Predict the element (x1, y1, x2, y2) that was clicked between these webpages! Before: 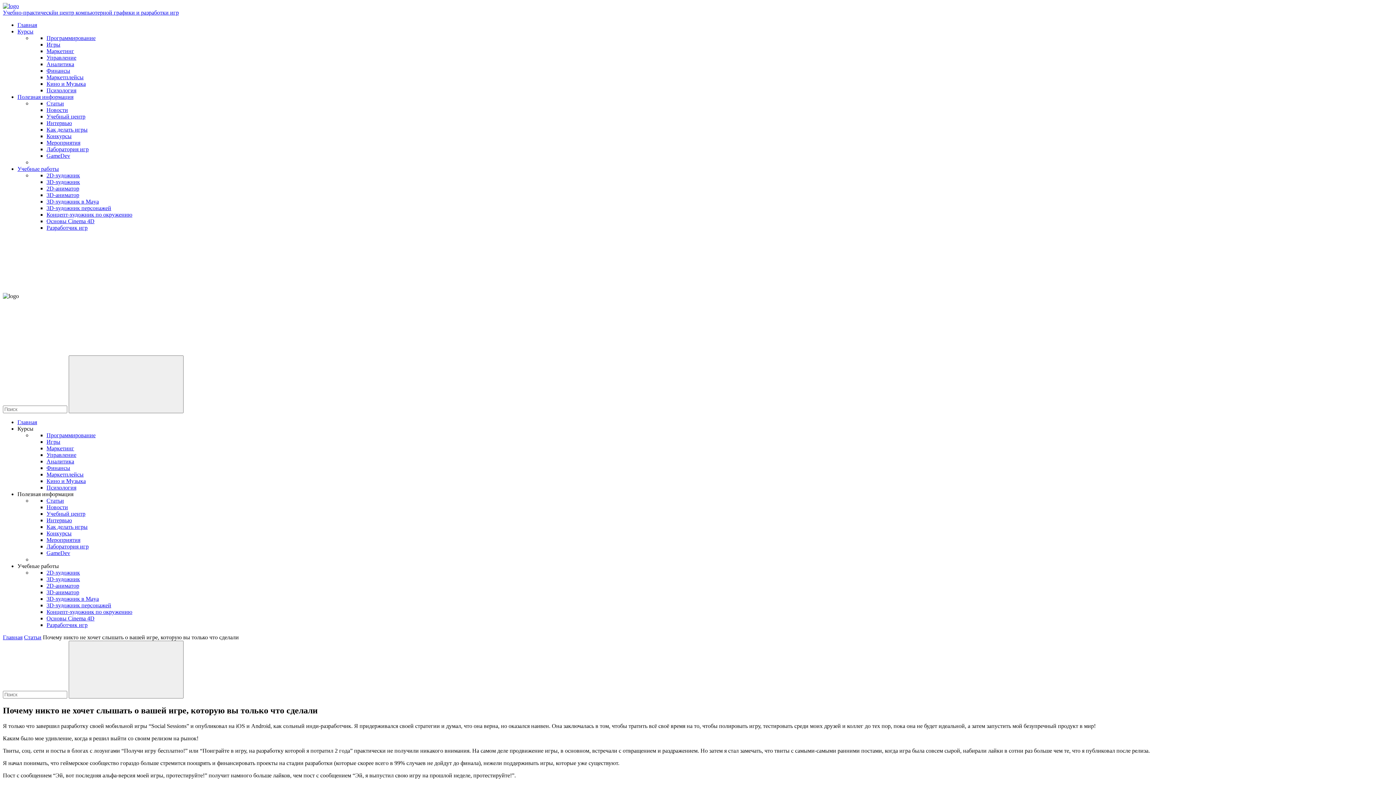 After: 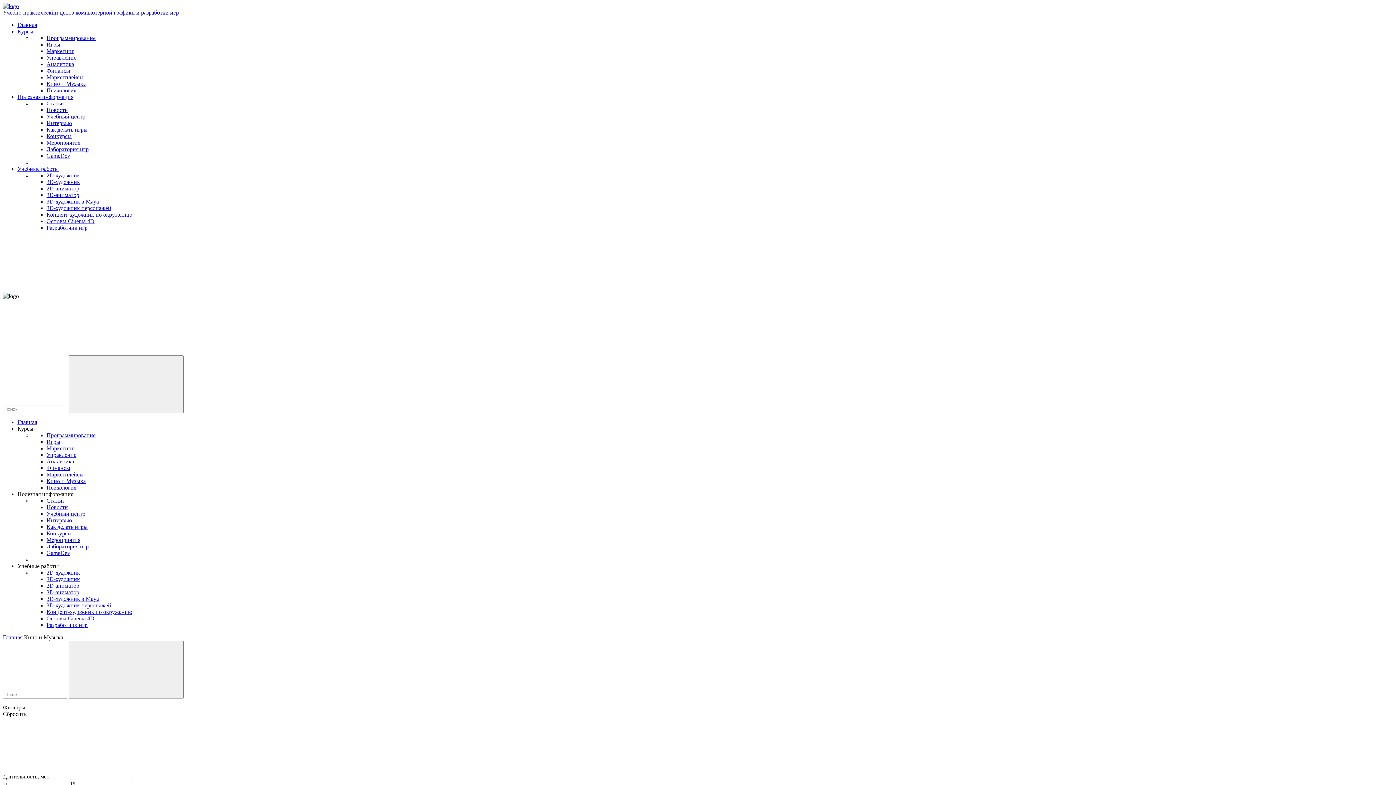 Action: label: Кино и Музыка bbox: (46, 478, 85, 484)